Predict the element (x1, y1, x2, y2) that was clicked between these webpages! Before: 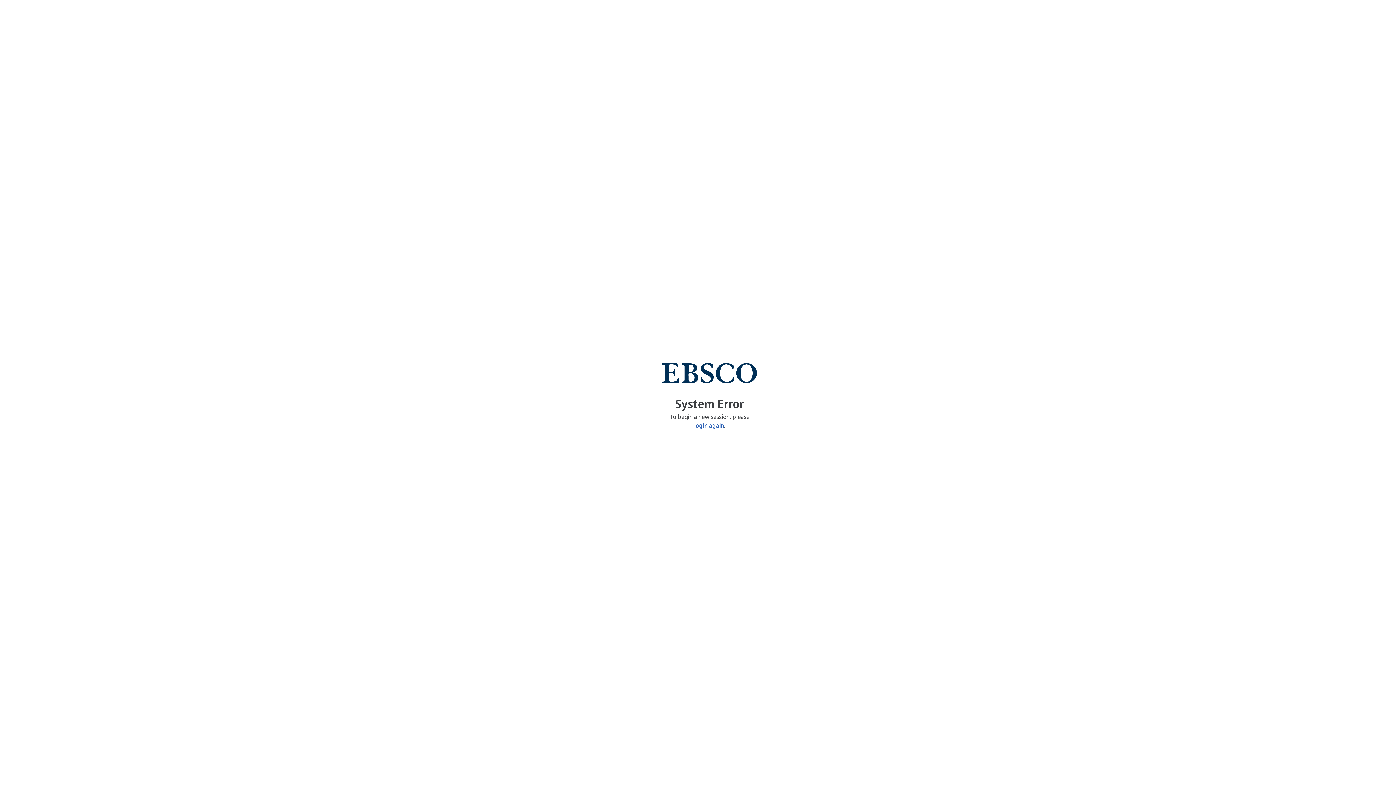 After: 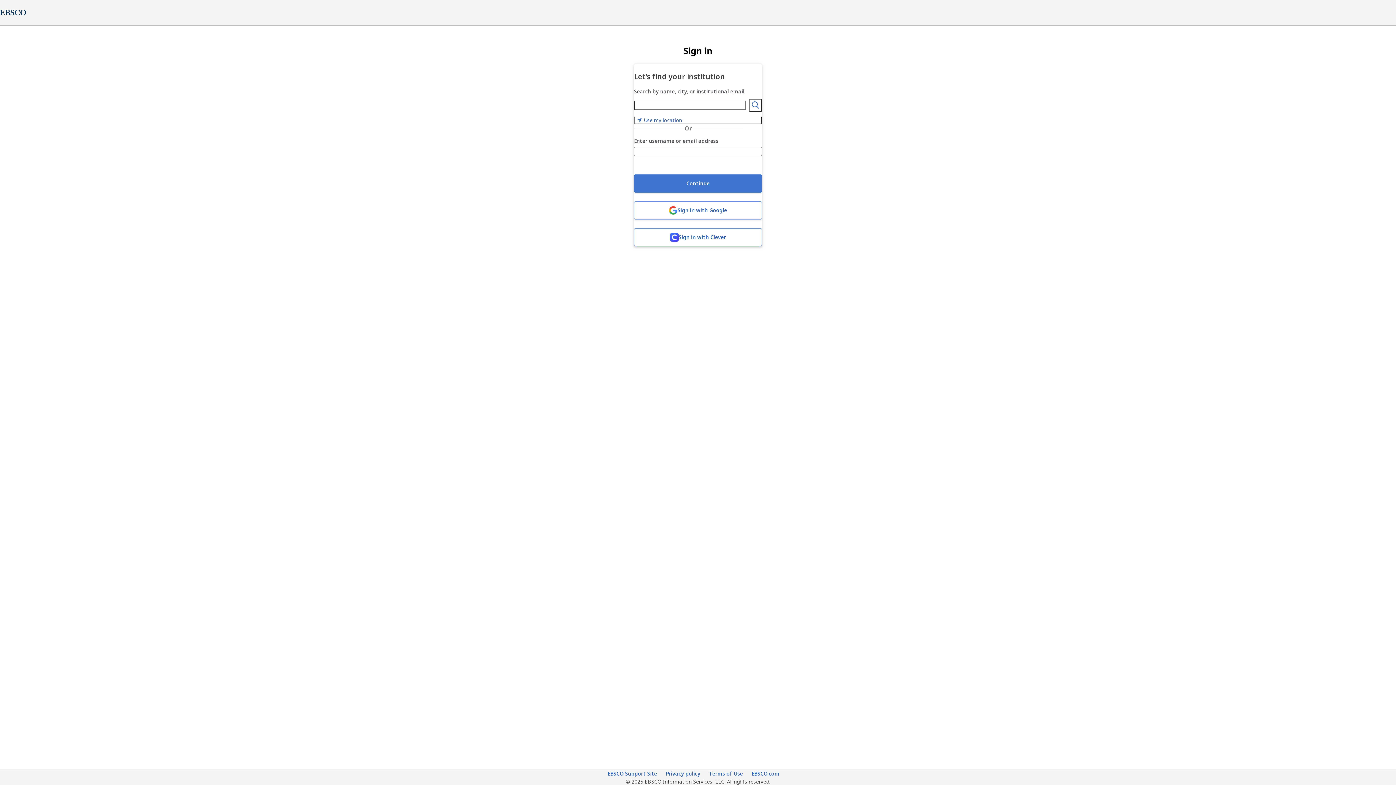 Action: bbox: (694, 421, 724, 430) label: login again